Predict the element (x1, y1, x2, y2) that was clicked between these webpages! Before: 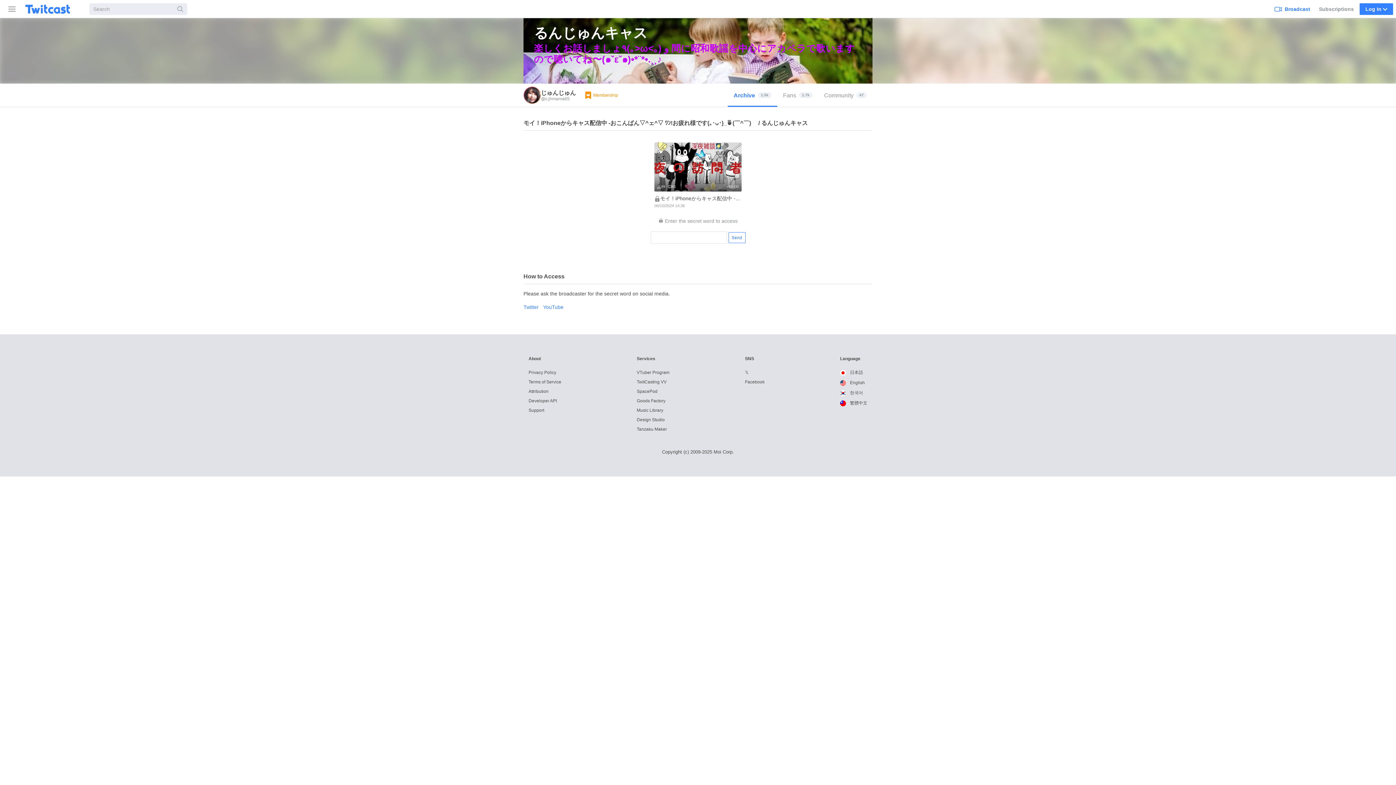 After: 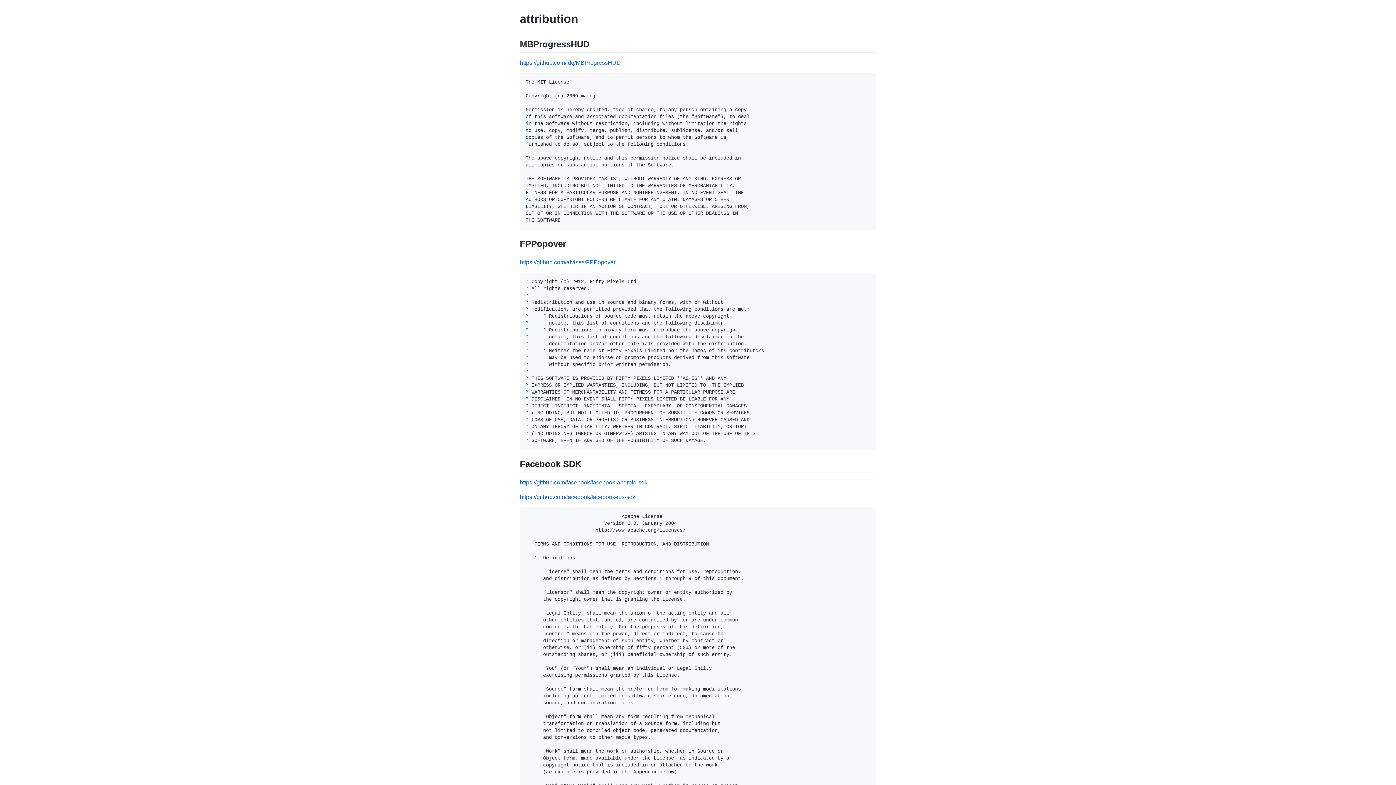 Action: label: Attribution bbox: (528, 389, 548, 394)